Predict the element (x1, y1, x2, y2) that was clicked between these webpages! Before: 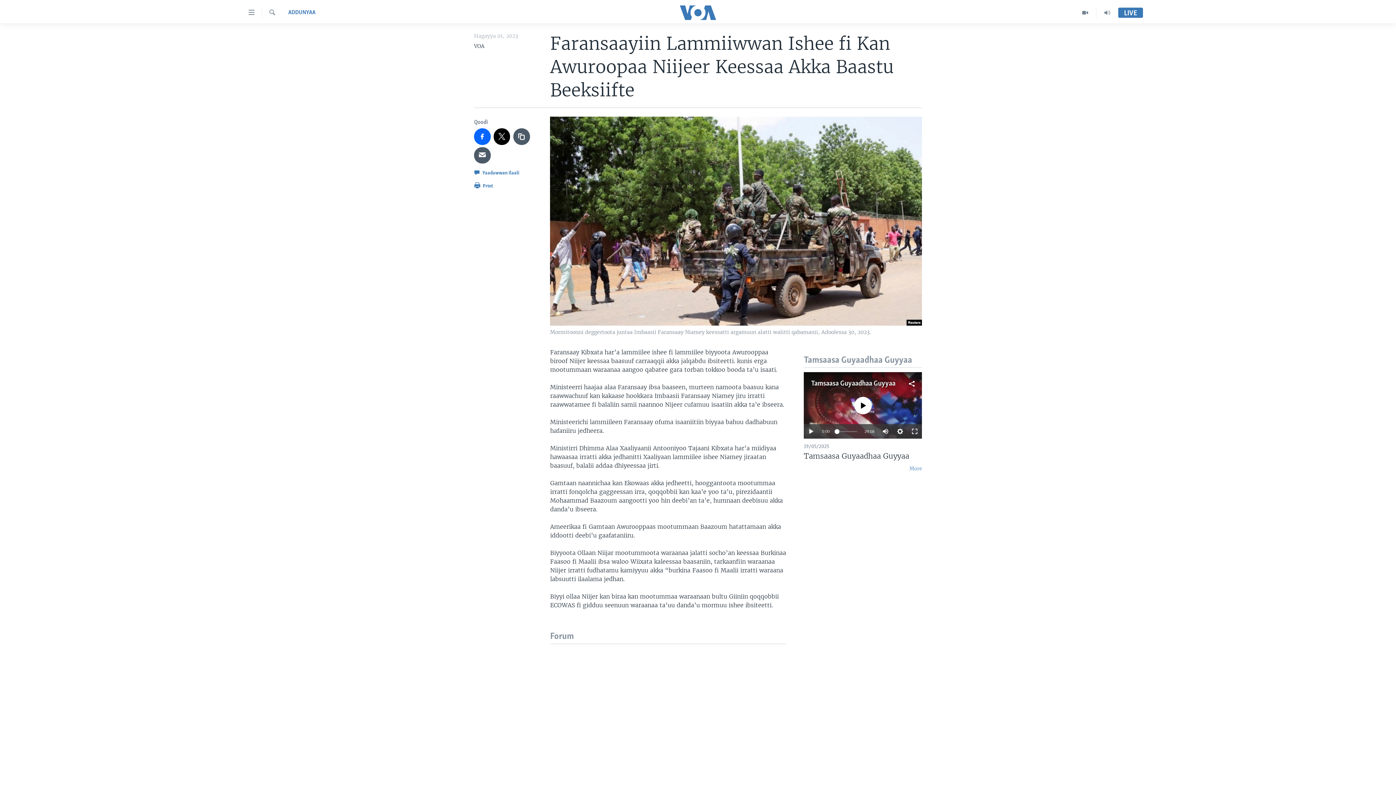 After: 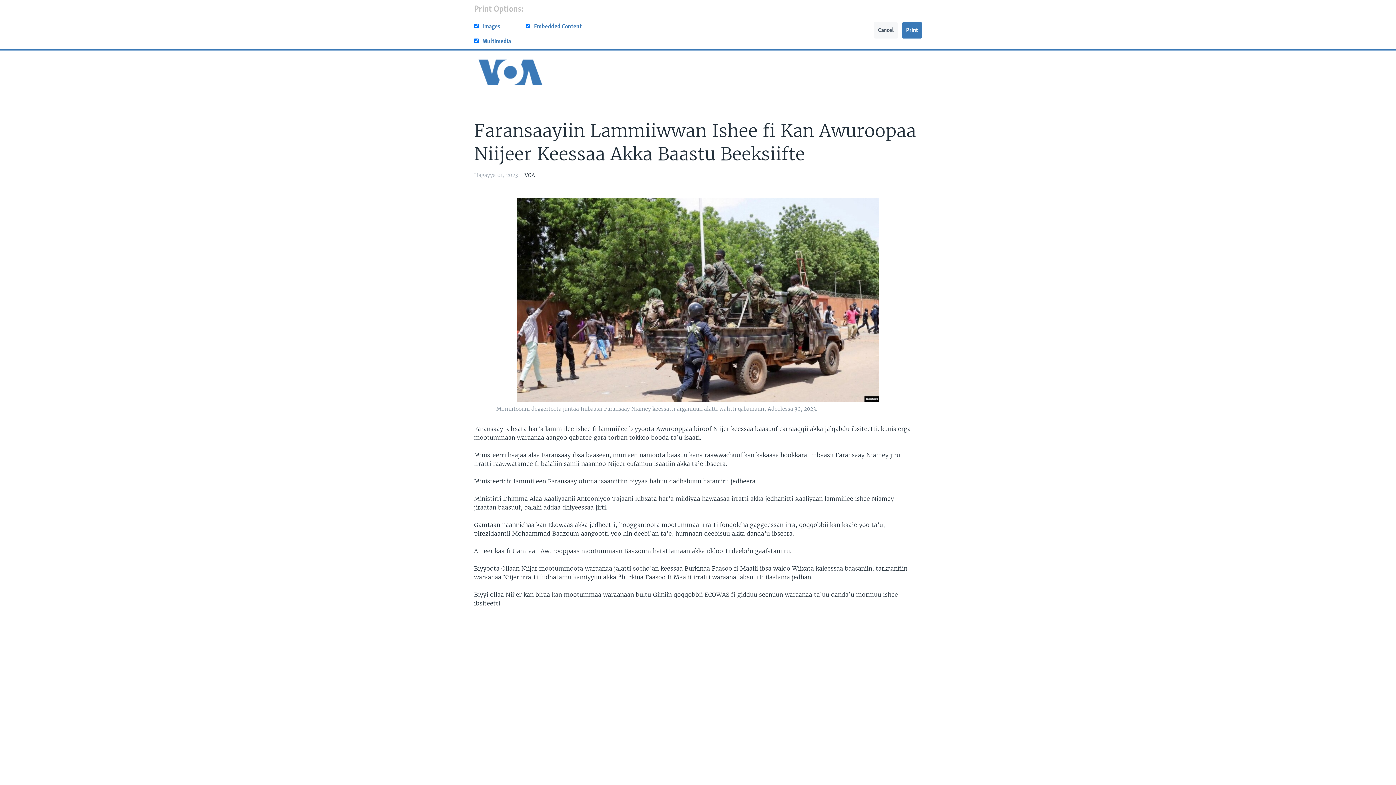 Action: bbox: (474, 181, 493, 194) label:  Print